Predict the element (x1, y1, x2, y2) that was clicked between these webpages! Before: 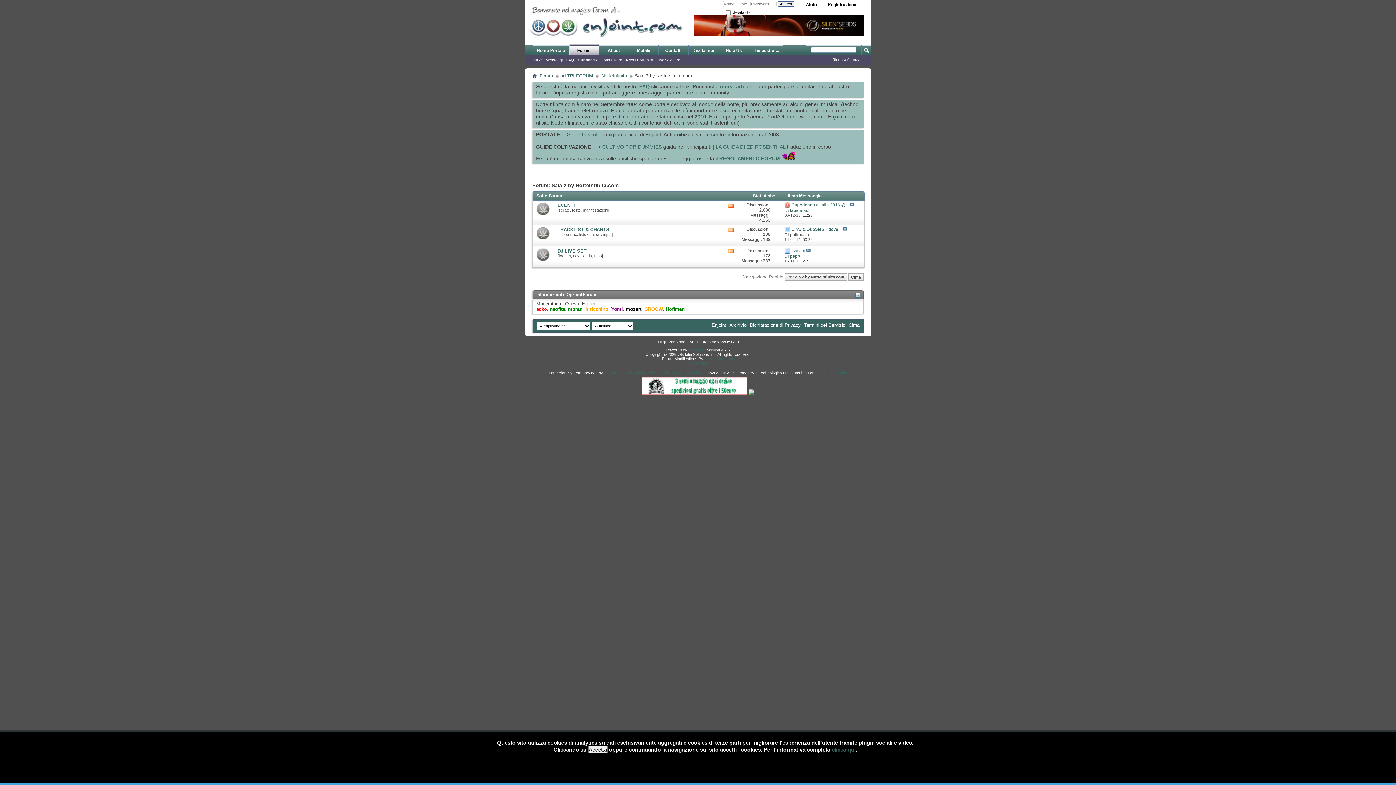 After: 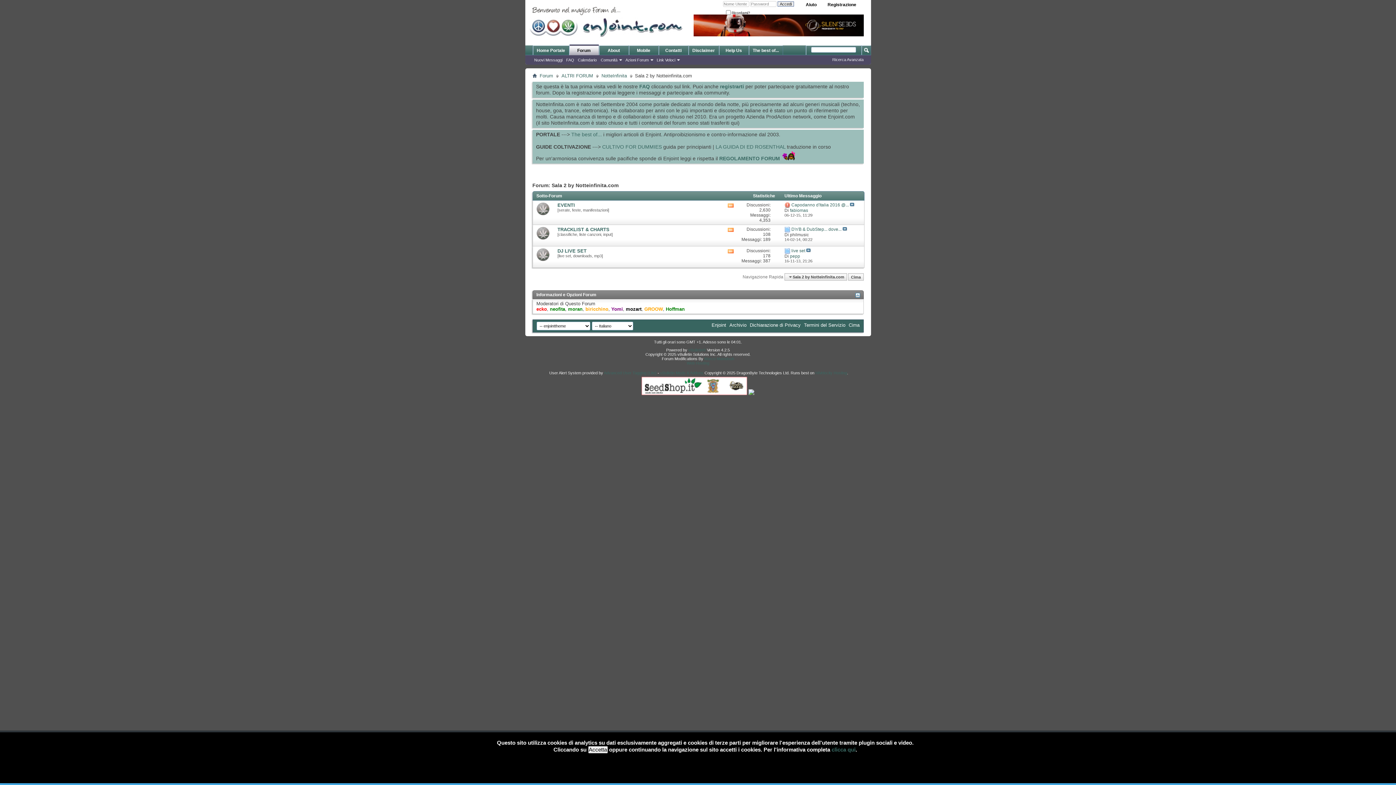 Action: bbox: (693, 32, 863, 37)